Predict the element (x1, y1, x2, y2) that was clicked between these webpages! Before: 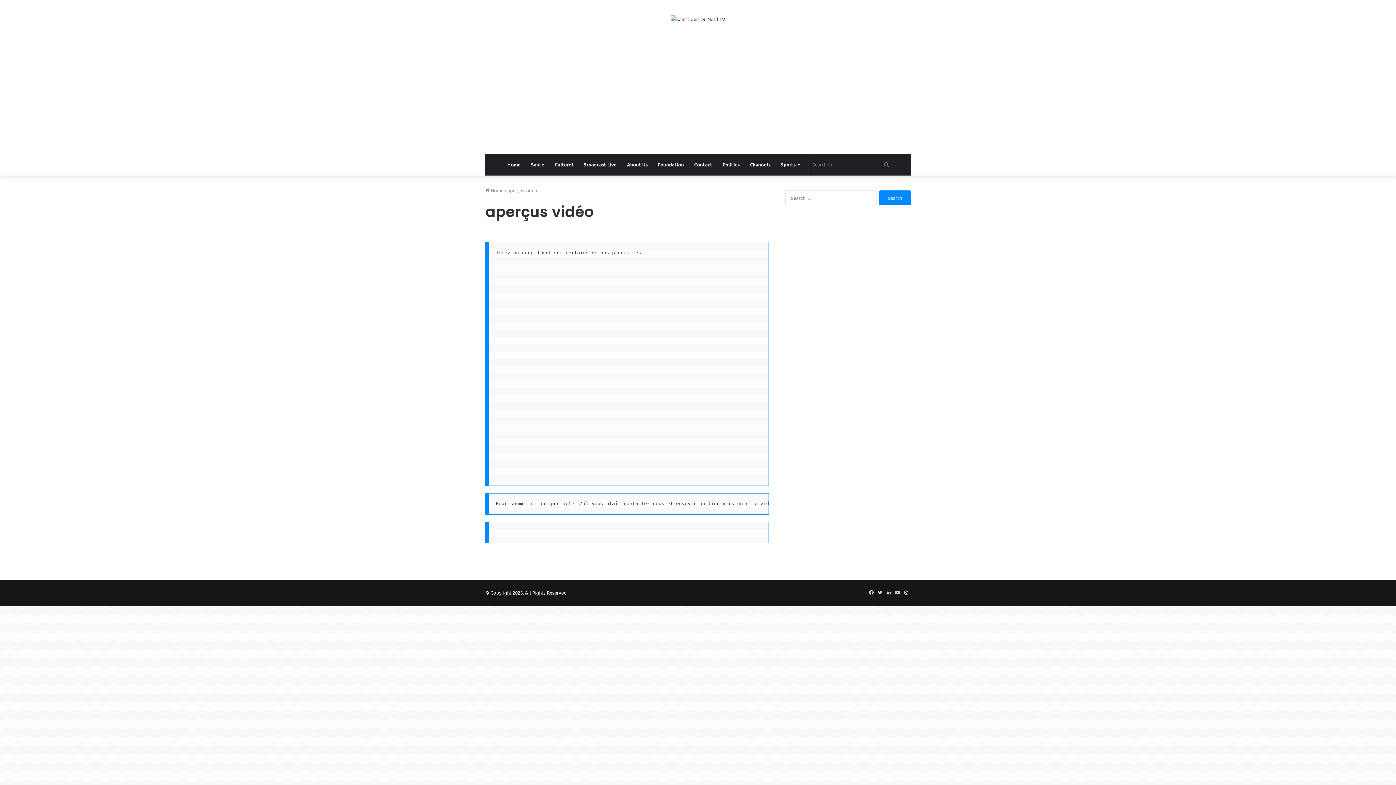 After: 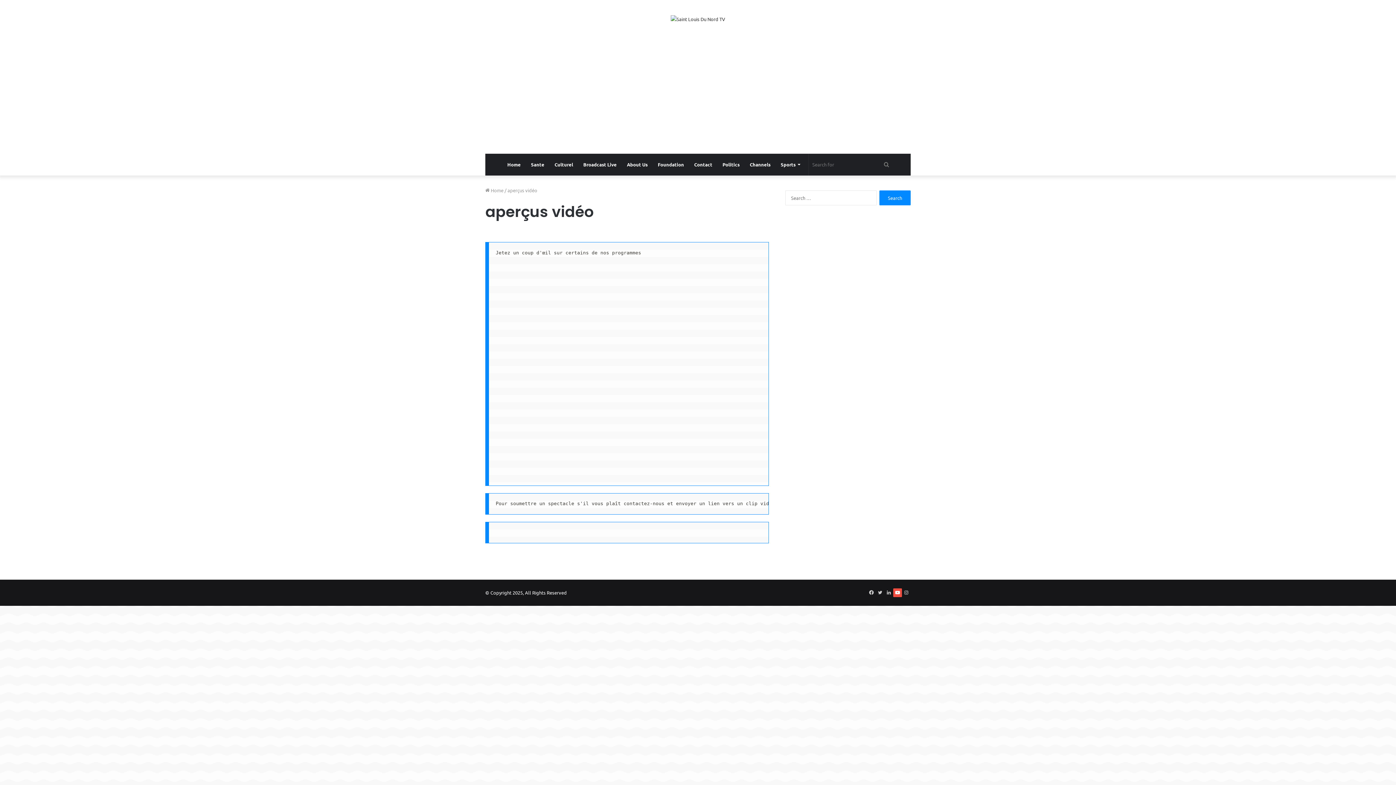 Action: label: YouTube bbox: (893, 588, 902, 597)